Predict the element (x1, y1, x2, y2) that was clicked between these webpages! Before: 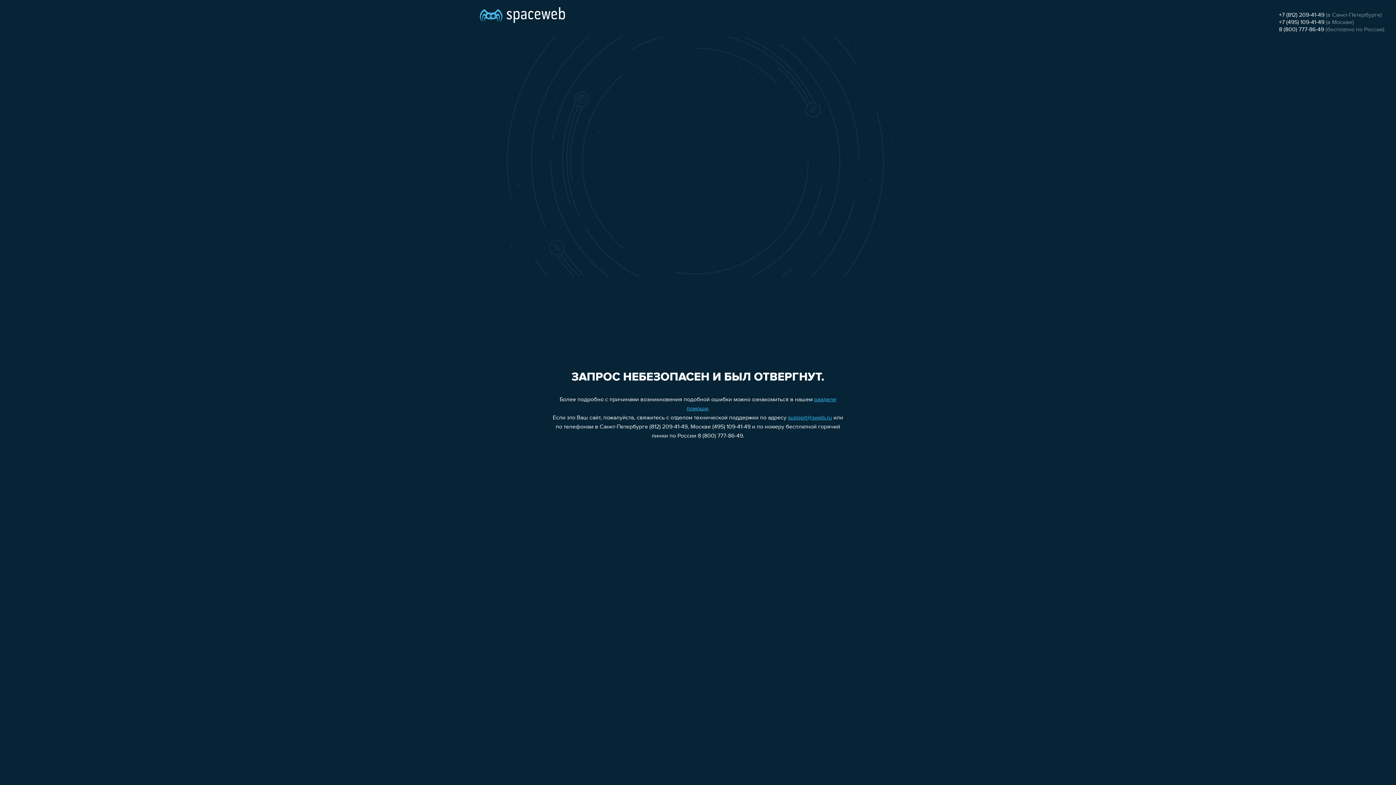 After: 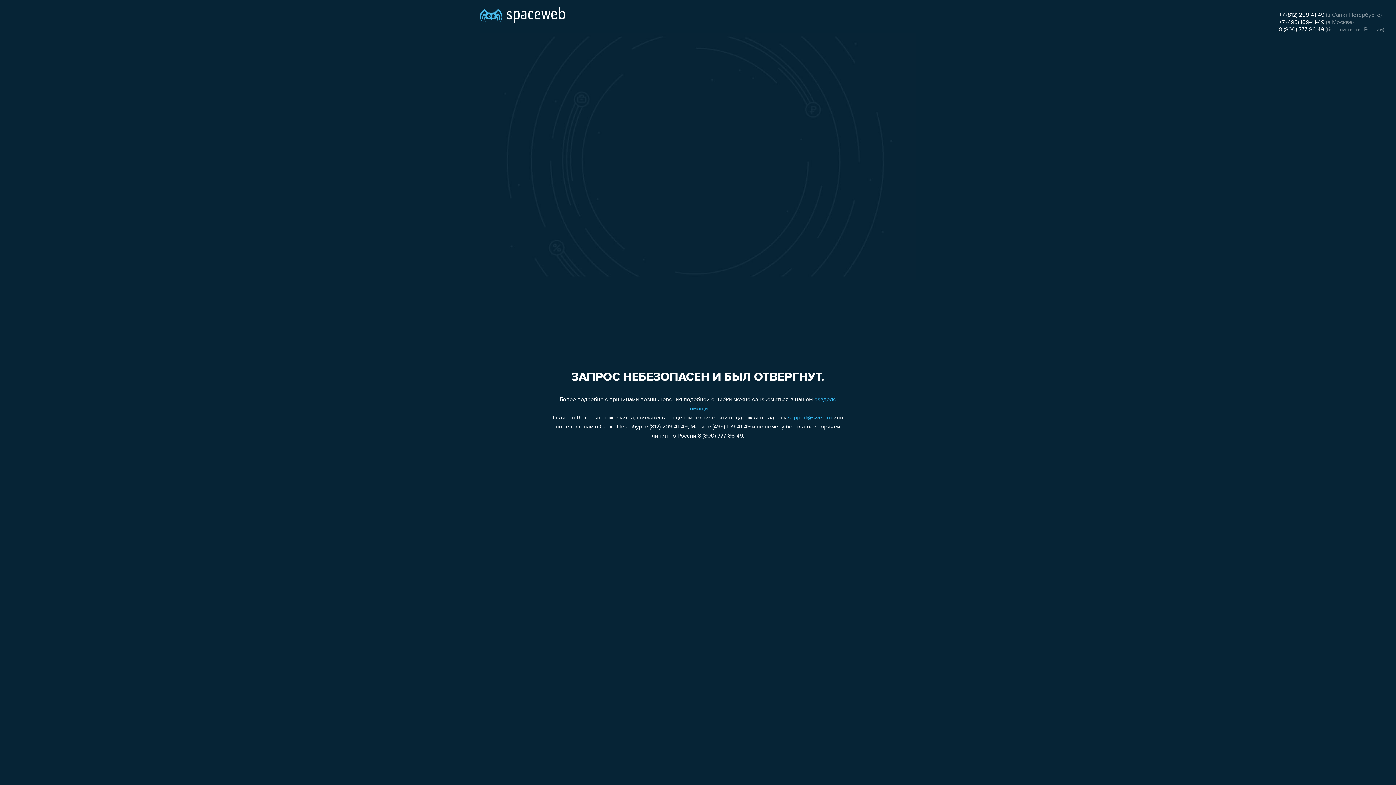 Action: label: +7 (812) 209-41-49 bbox: (1279, 12, 1324, 18)